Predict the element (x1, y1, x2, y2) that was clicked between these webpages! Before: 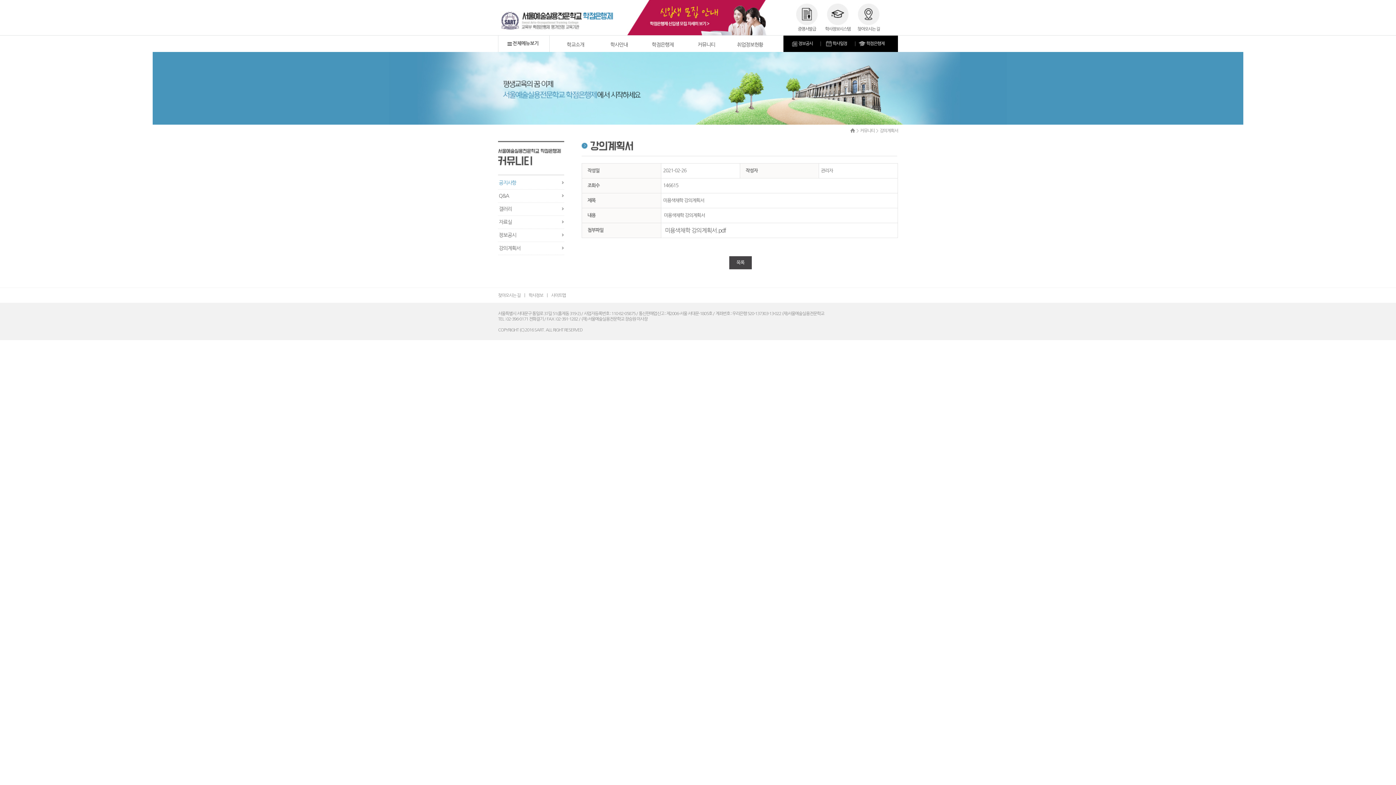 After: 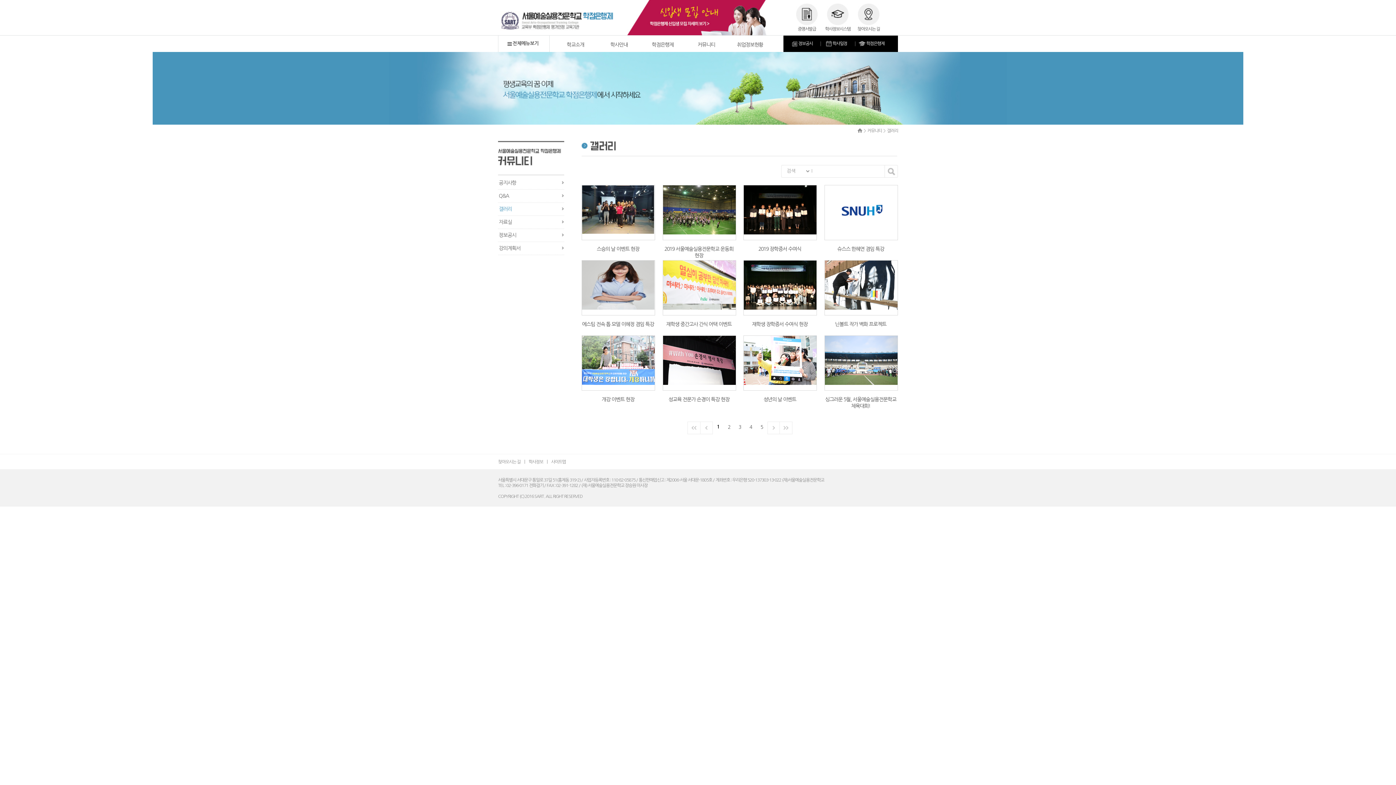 Action: label: 갤러리 bbox: (498, 202, 564, 216)